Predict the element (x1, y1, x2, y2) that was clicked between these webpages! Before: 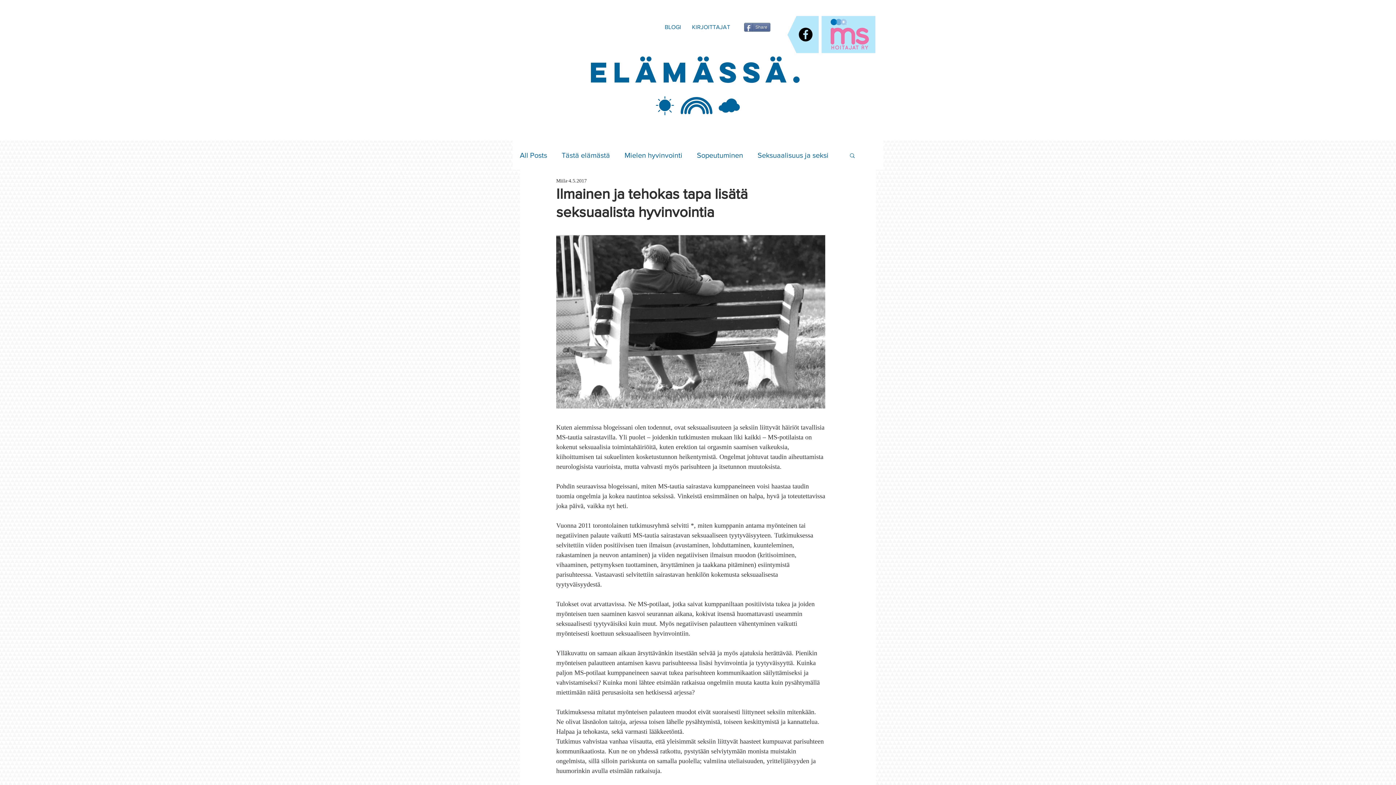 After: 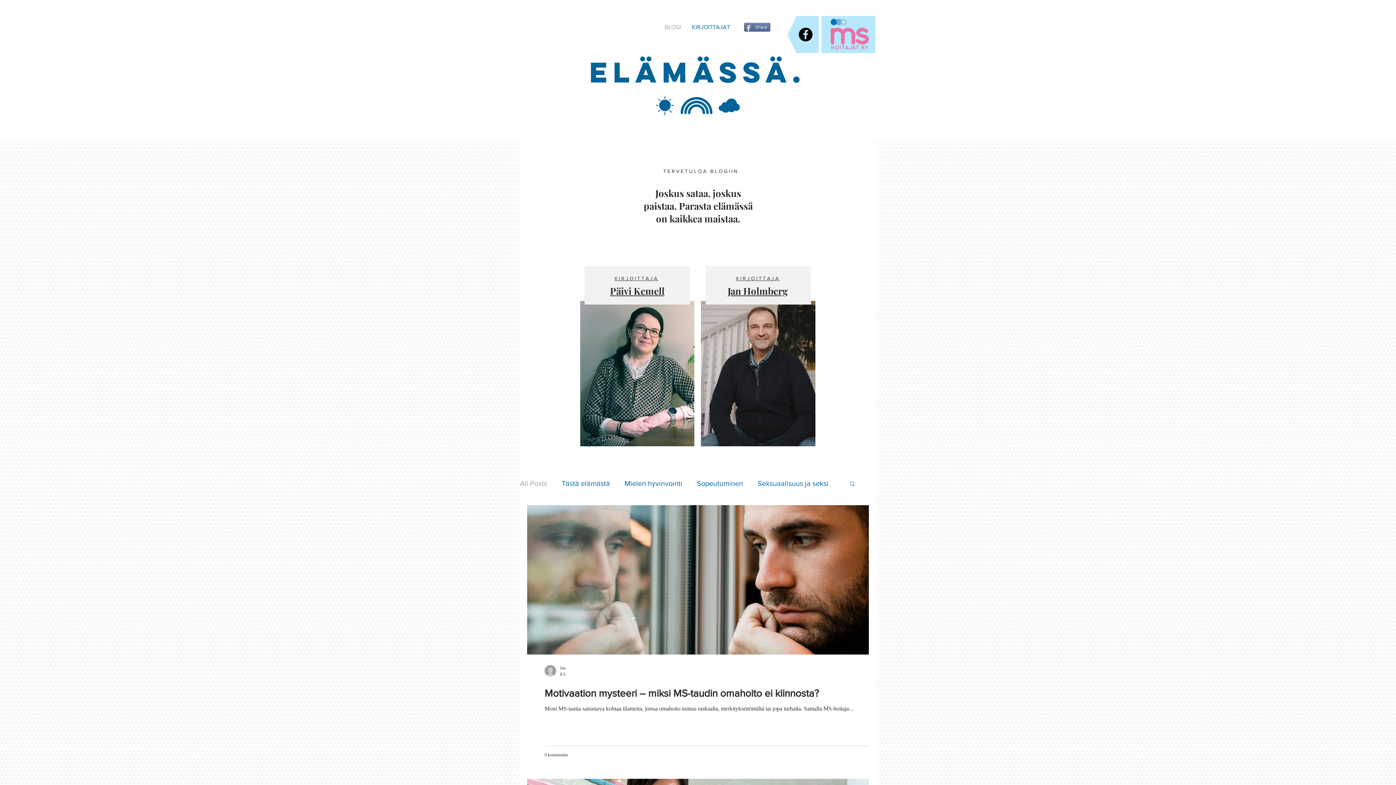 Action: bbox: (520, 150, 547, 159) label: All Posts